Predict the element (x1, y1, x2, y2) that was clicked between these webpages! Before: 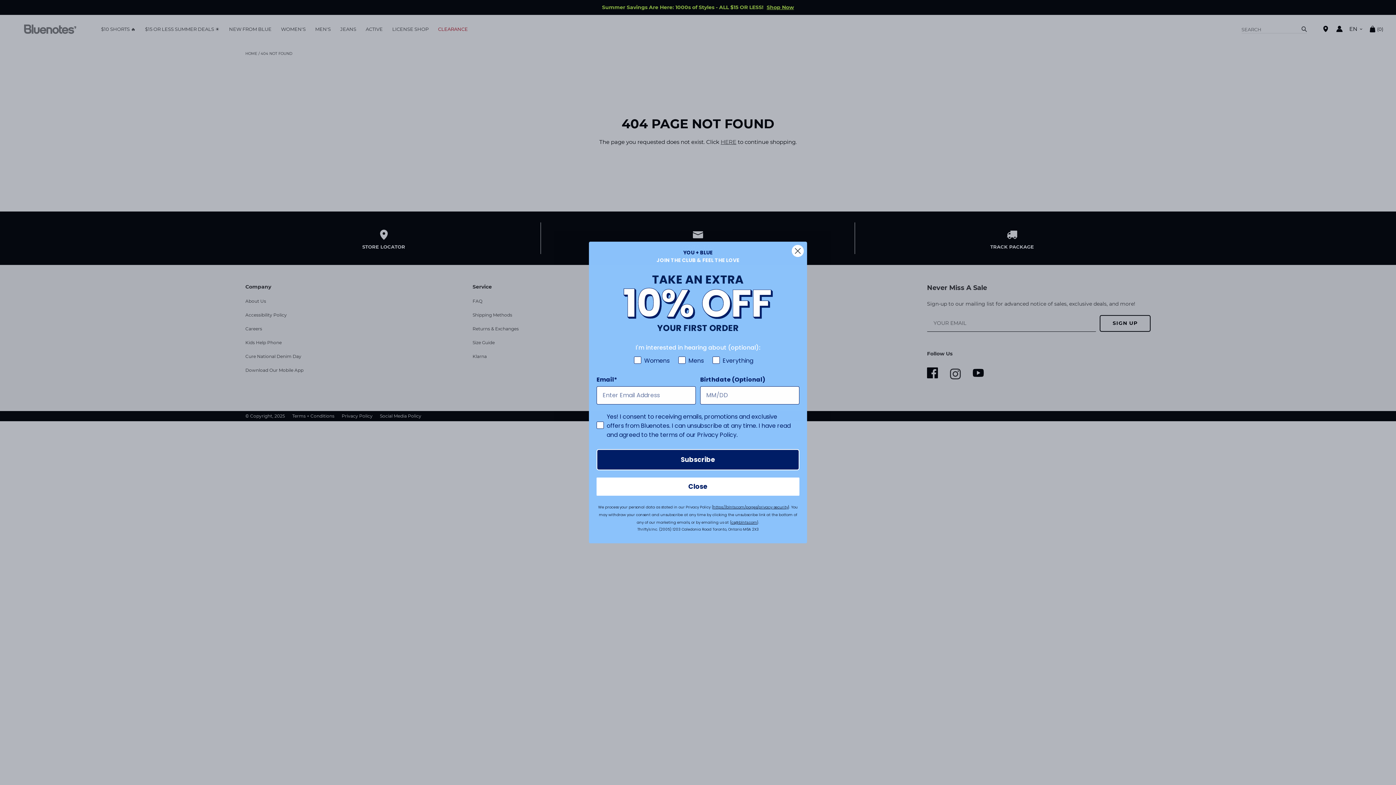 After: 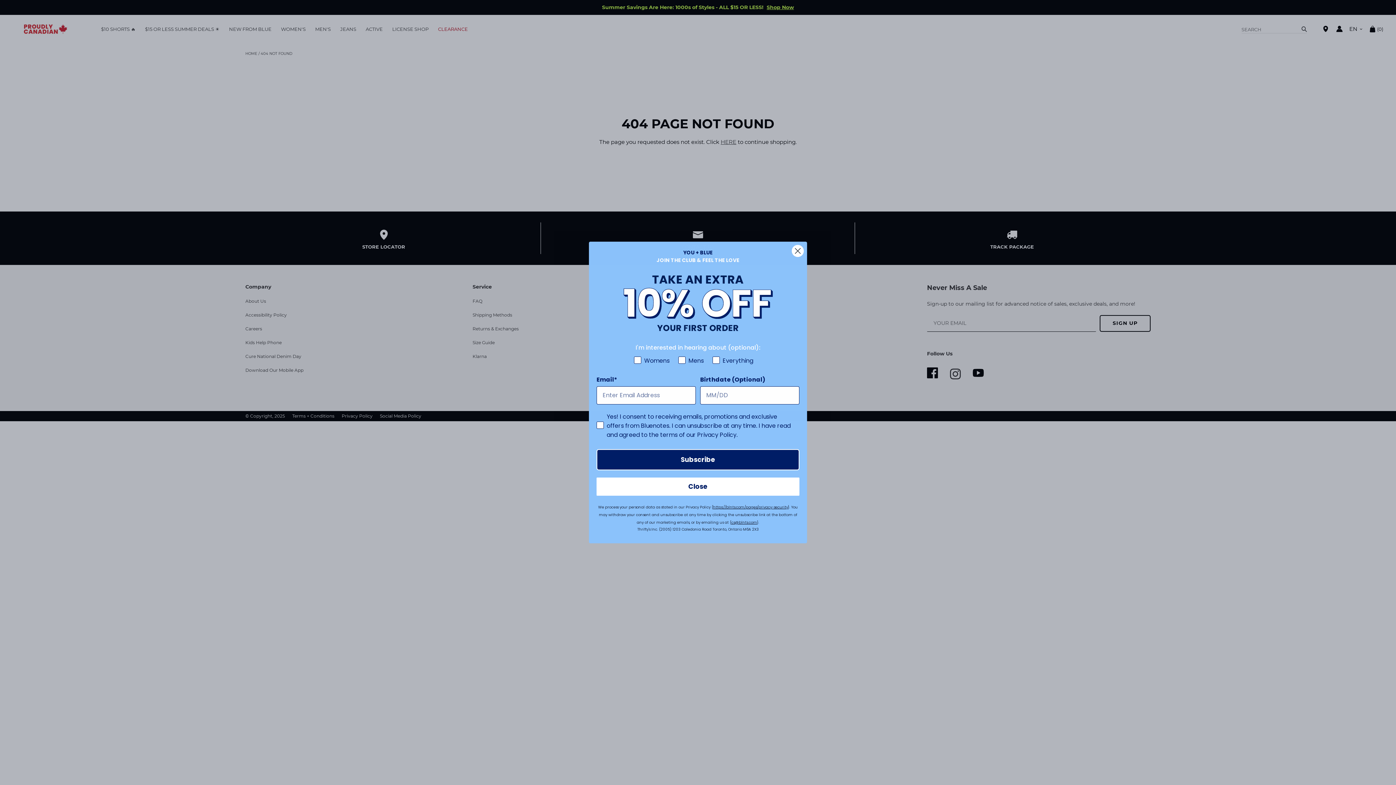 Action: bbox: (709, 479, 732, 483) label: cs@blnts.com